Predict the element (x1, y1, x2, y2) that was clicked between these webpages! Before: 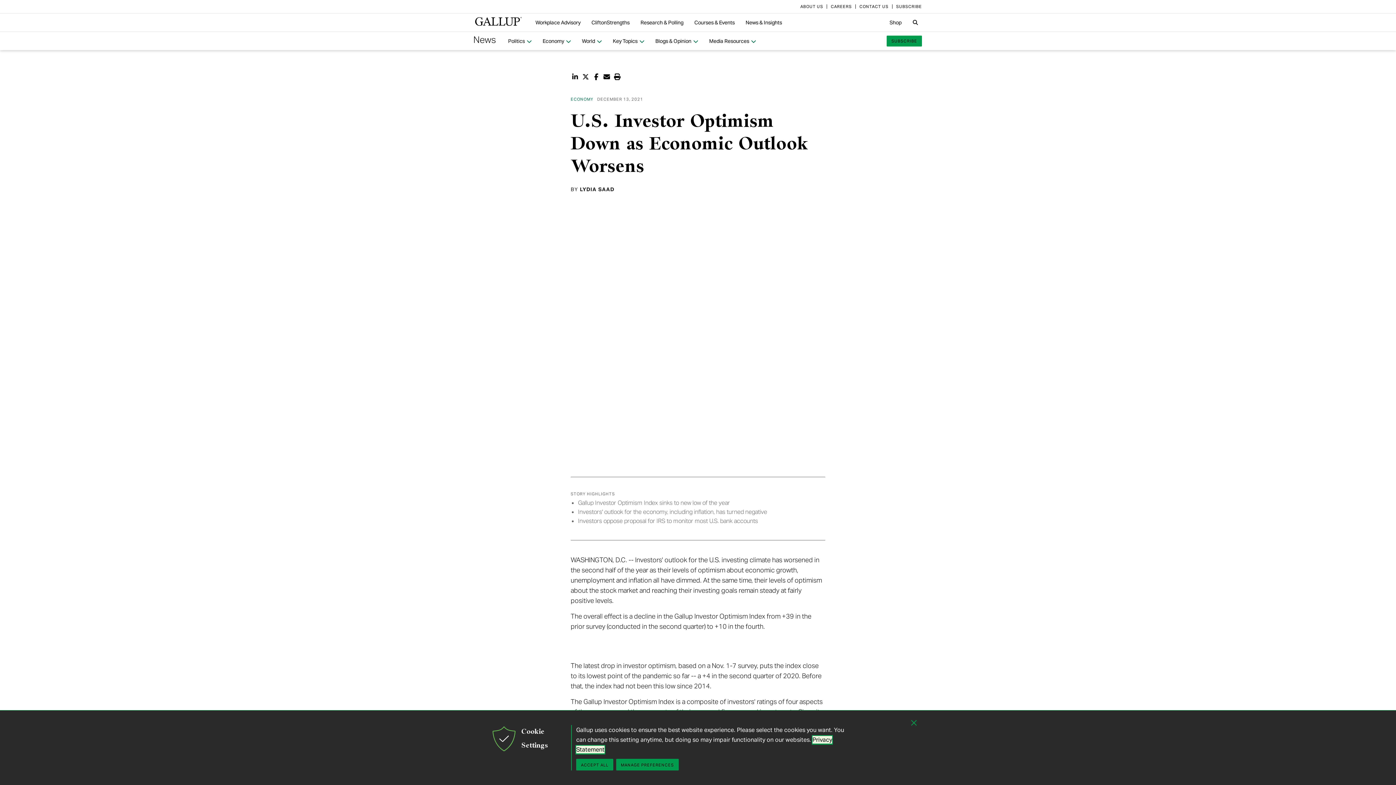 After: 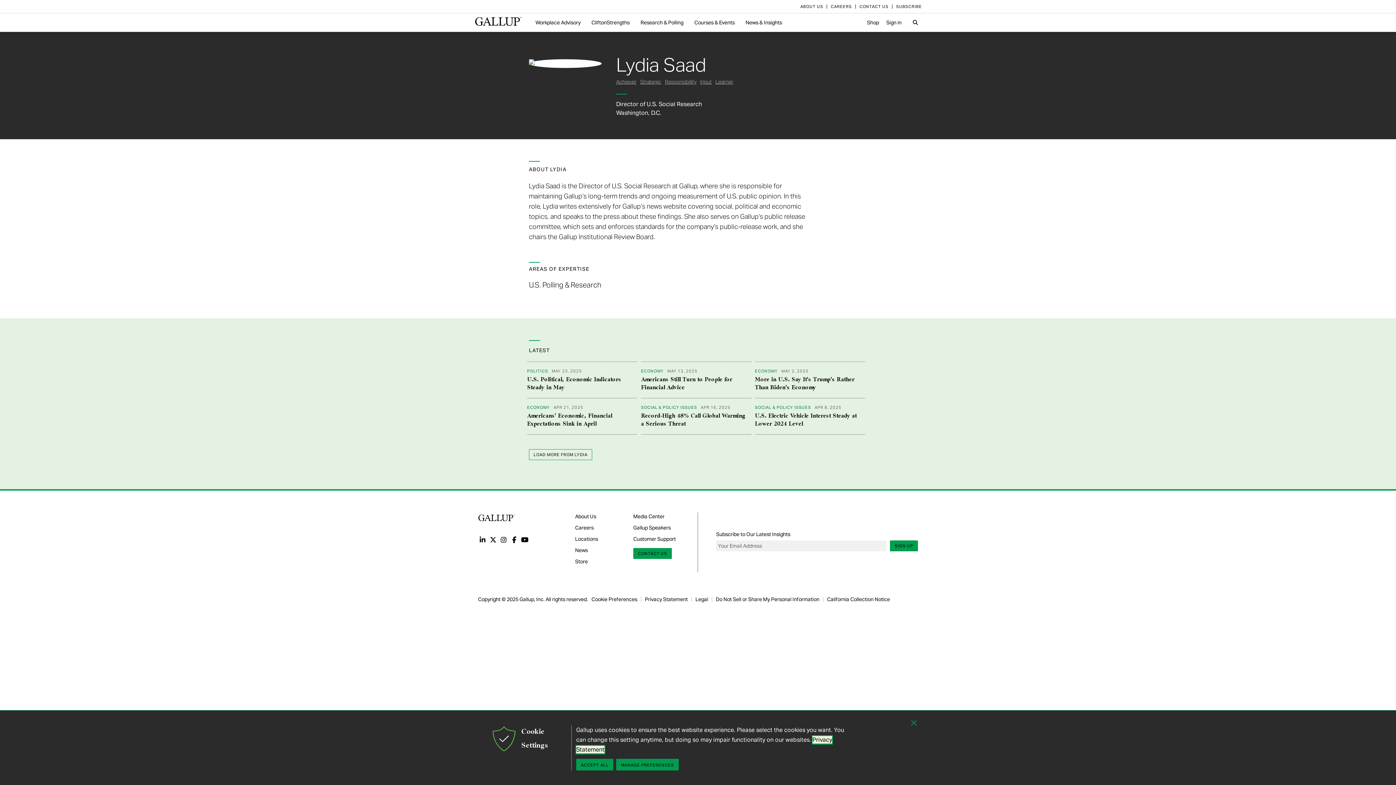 Action: label: LYDIA SAAD bbox: (580, 185, 614, 193)